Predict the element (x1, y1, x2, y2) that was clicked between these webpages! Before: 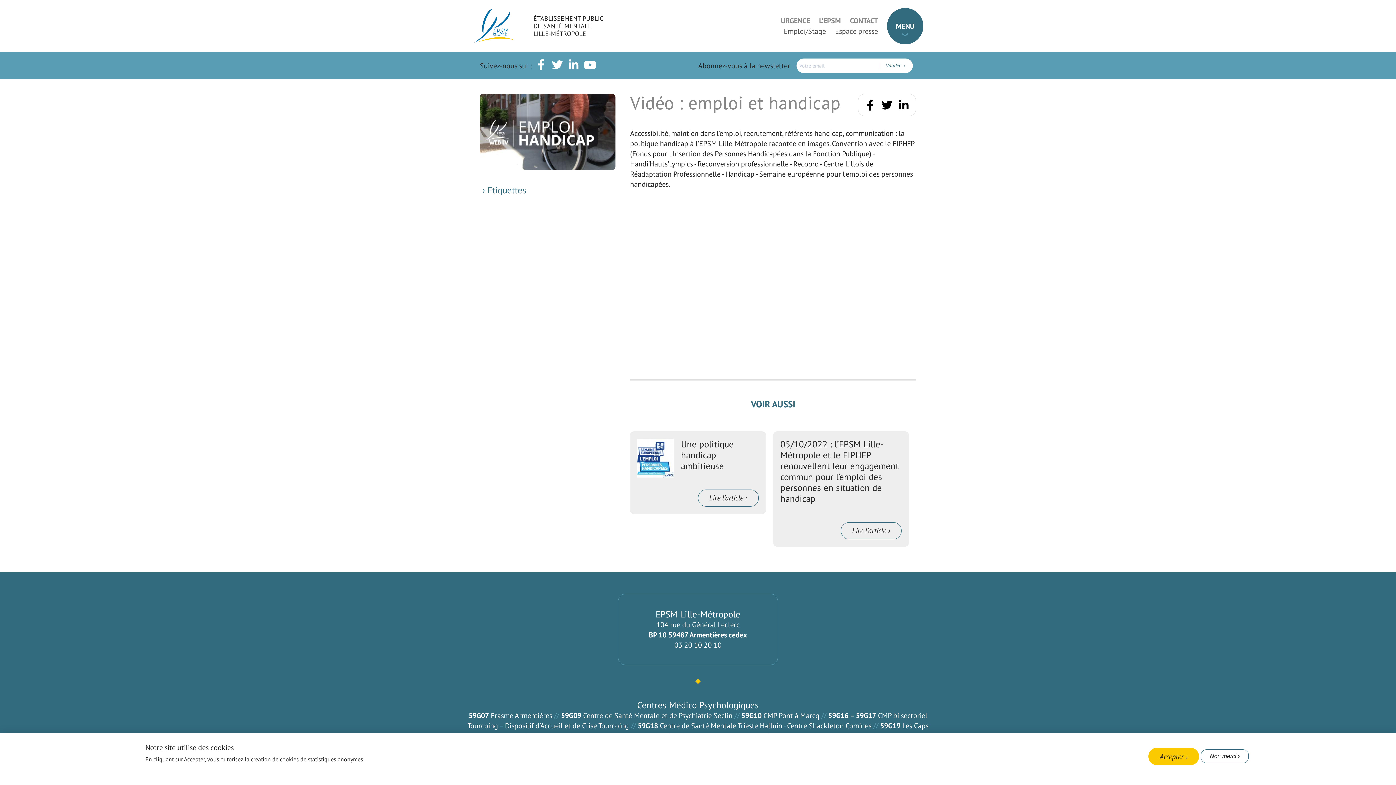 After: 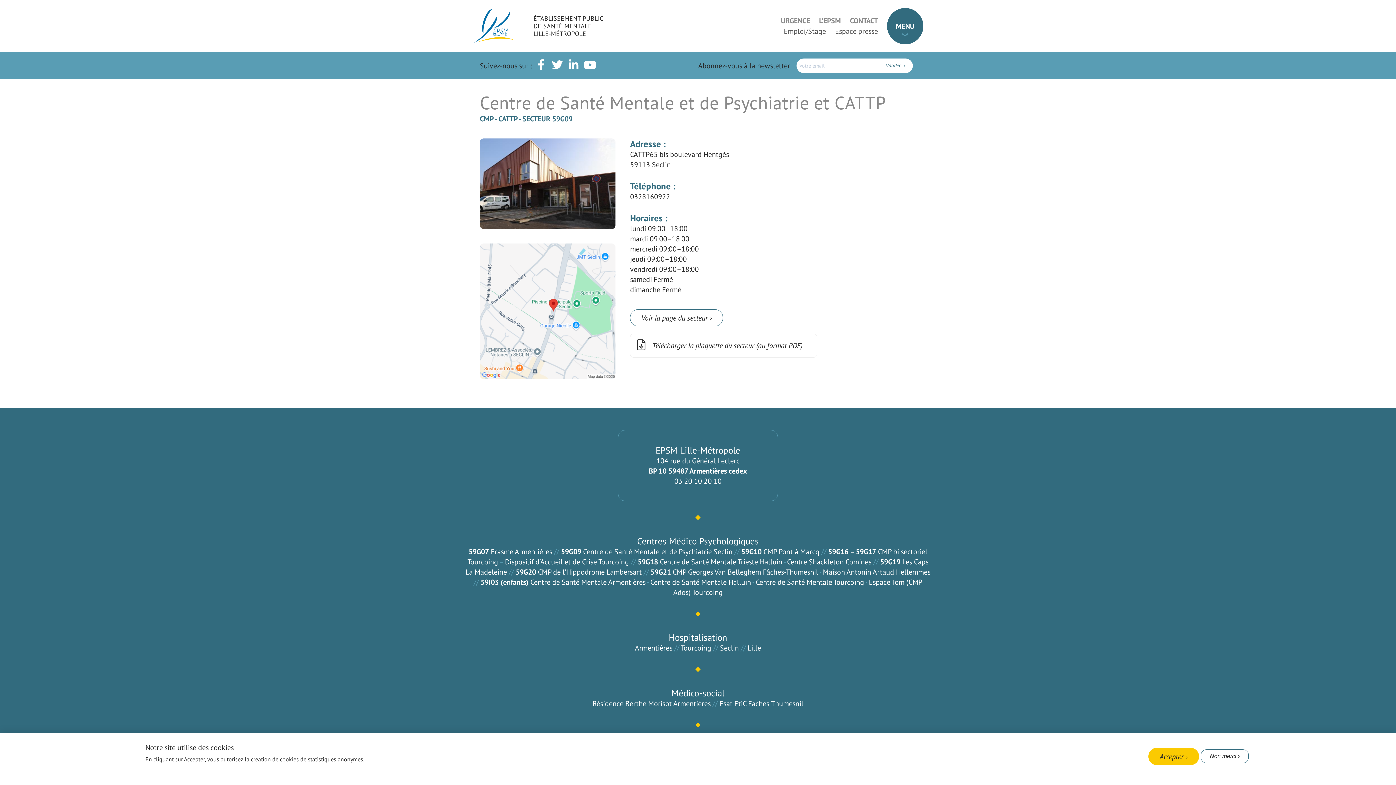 Action: bbox: (583, 711, 732, 720) label: Centre de Santé Mentale et de Psychiatrie Seclin